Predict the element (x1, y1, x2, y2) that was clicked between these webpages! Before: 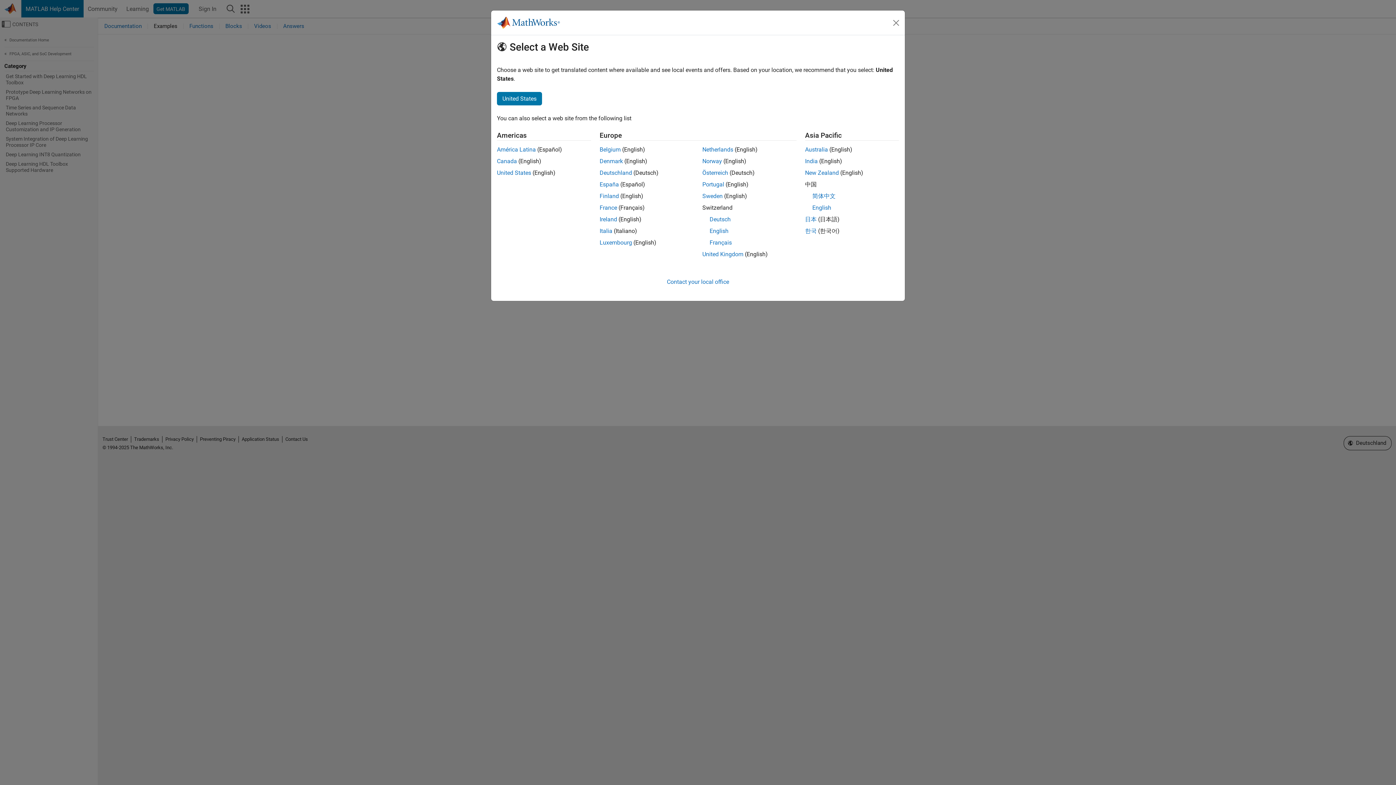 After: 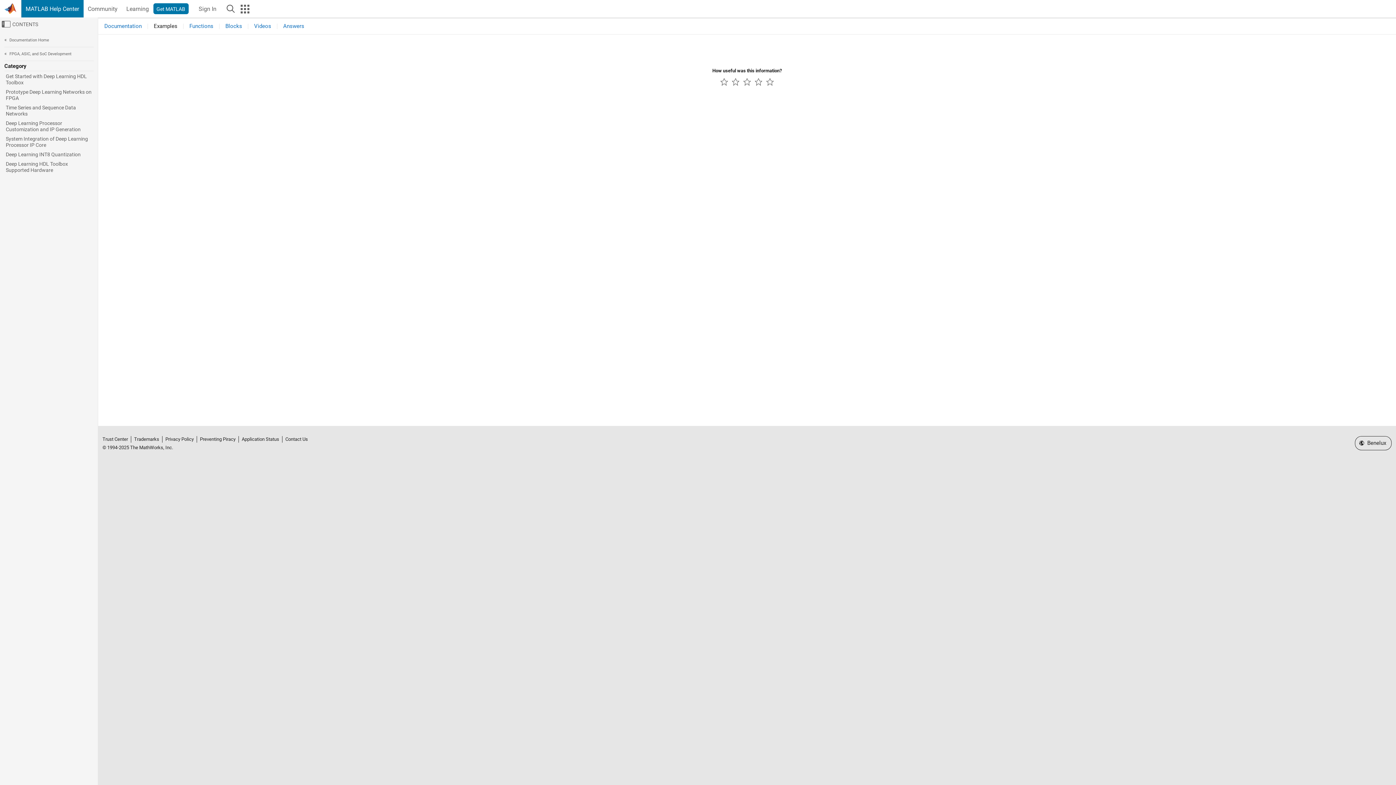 Action: label: Netherlands bbox: (702, 146, 733, 153)